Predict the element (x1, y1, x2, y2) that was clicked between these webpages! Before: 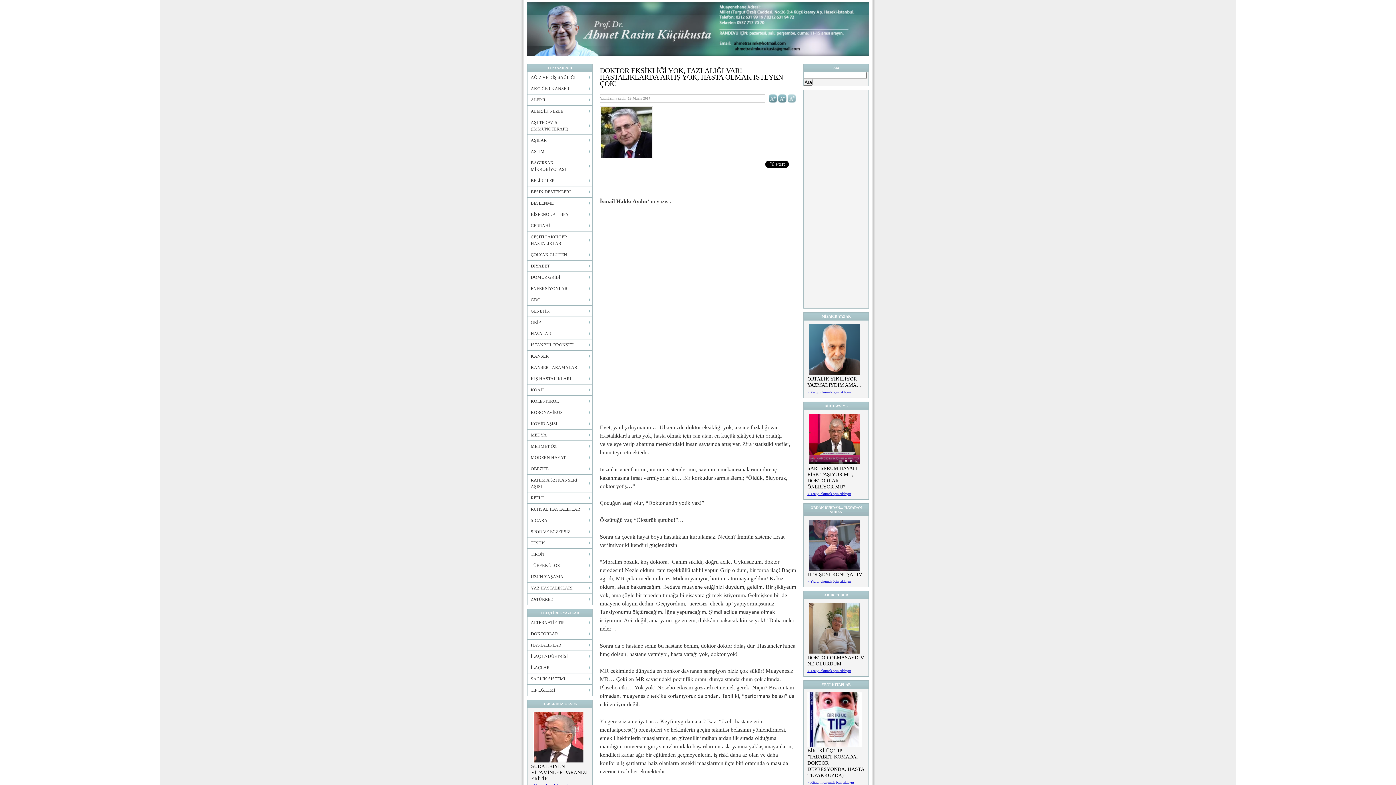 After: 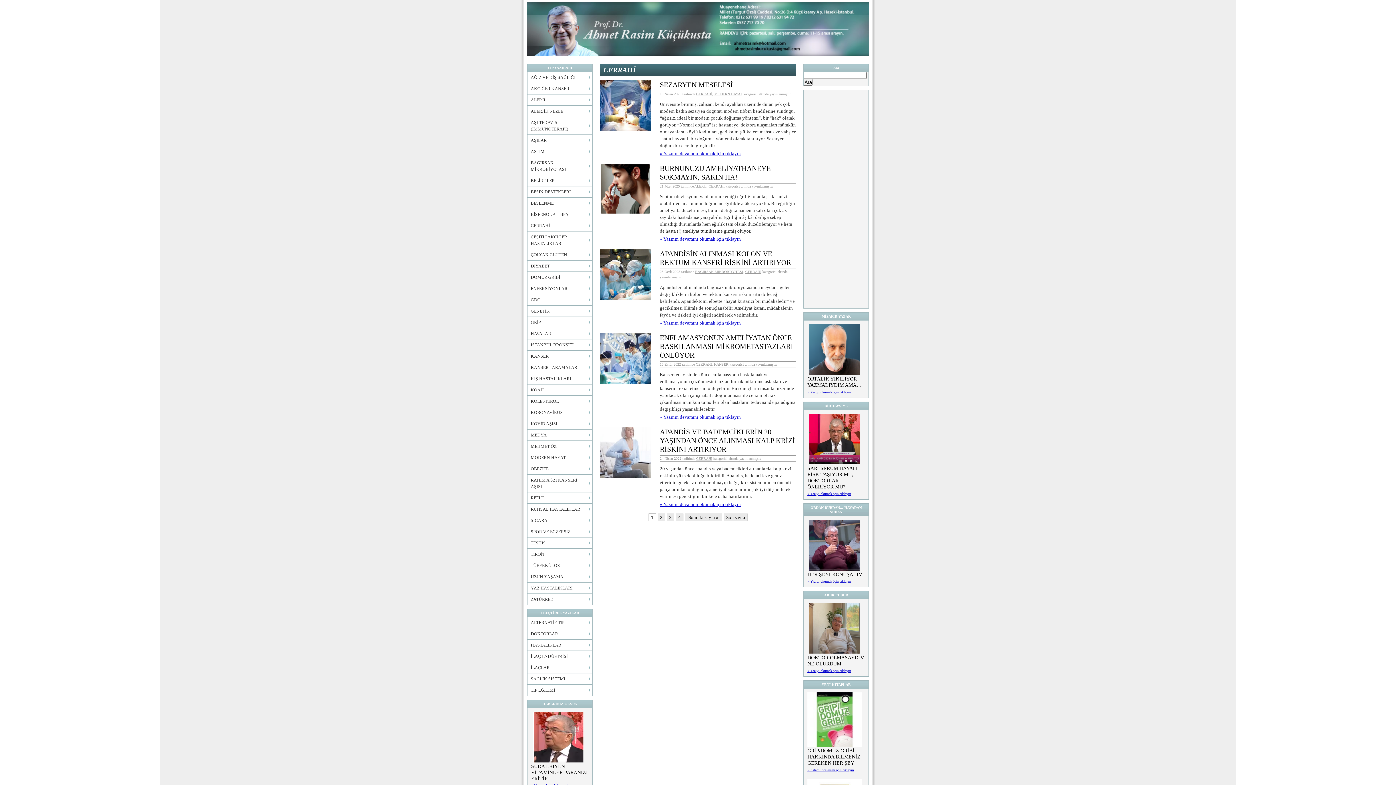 Action: bbox: (527, 220, 592, 231) label: CERRAHİ